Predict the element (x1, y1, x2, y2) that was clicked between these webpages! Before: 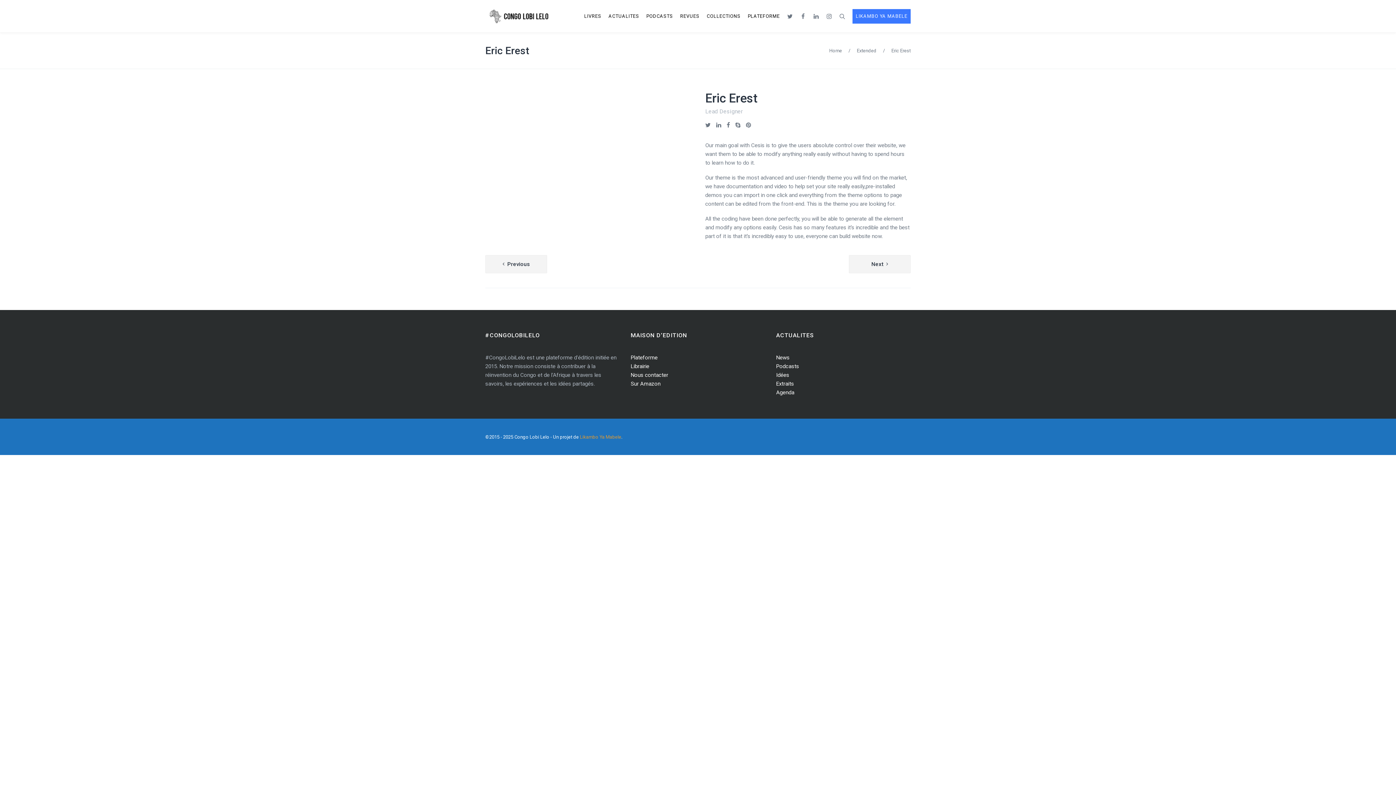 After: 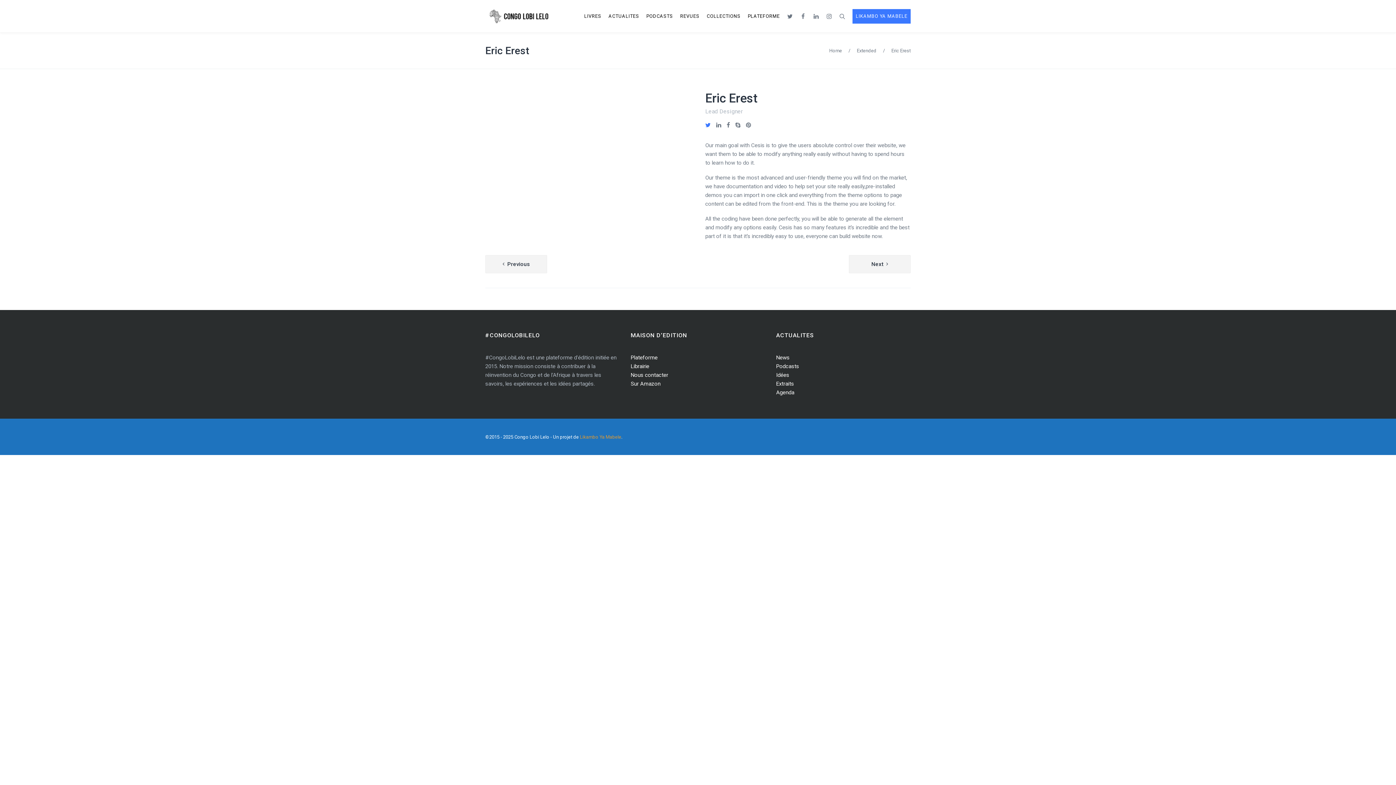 Action: bbox: (705, 122, 710, 128)